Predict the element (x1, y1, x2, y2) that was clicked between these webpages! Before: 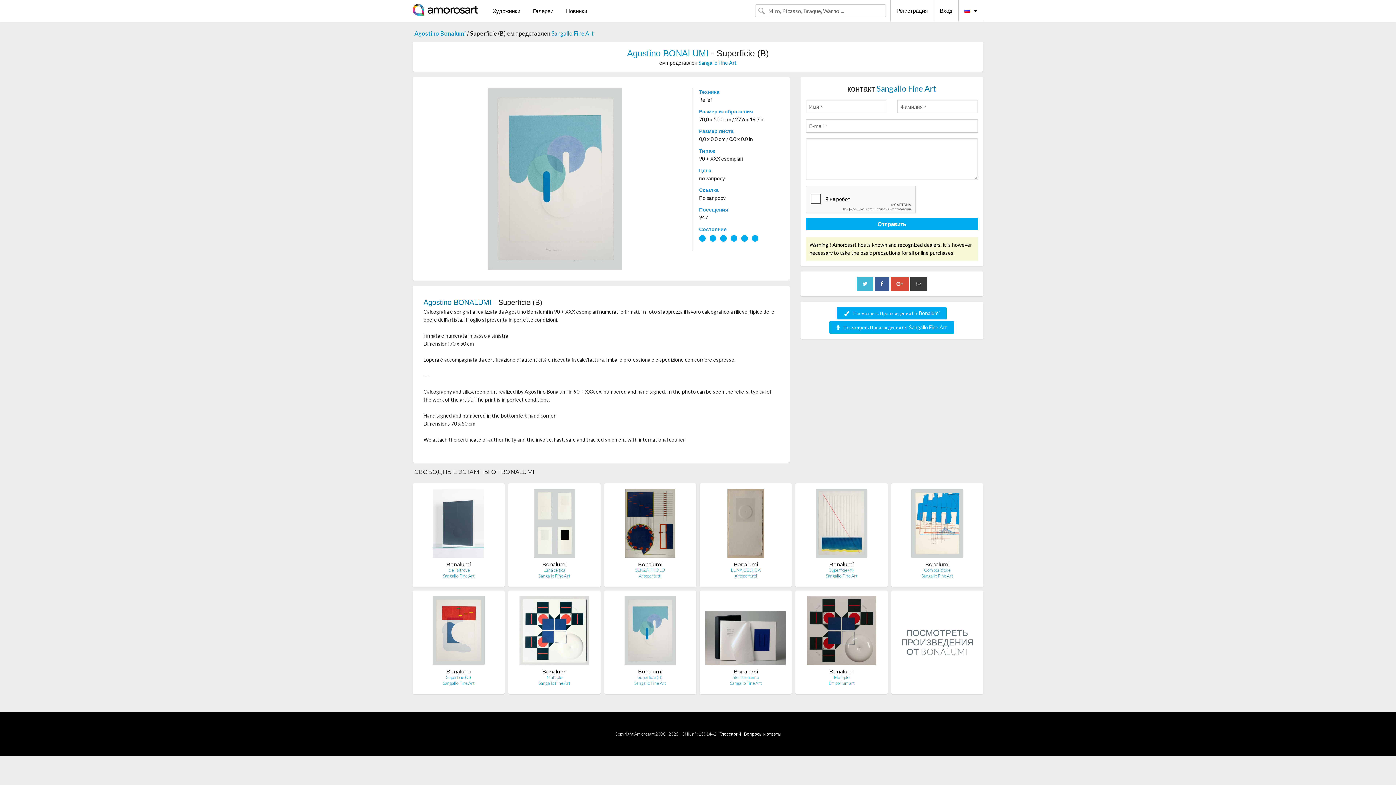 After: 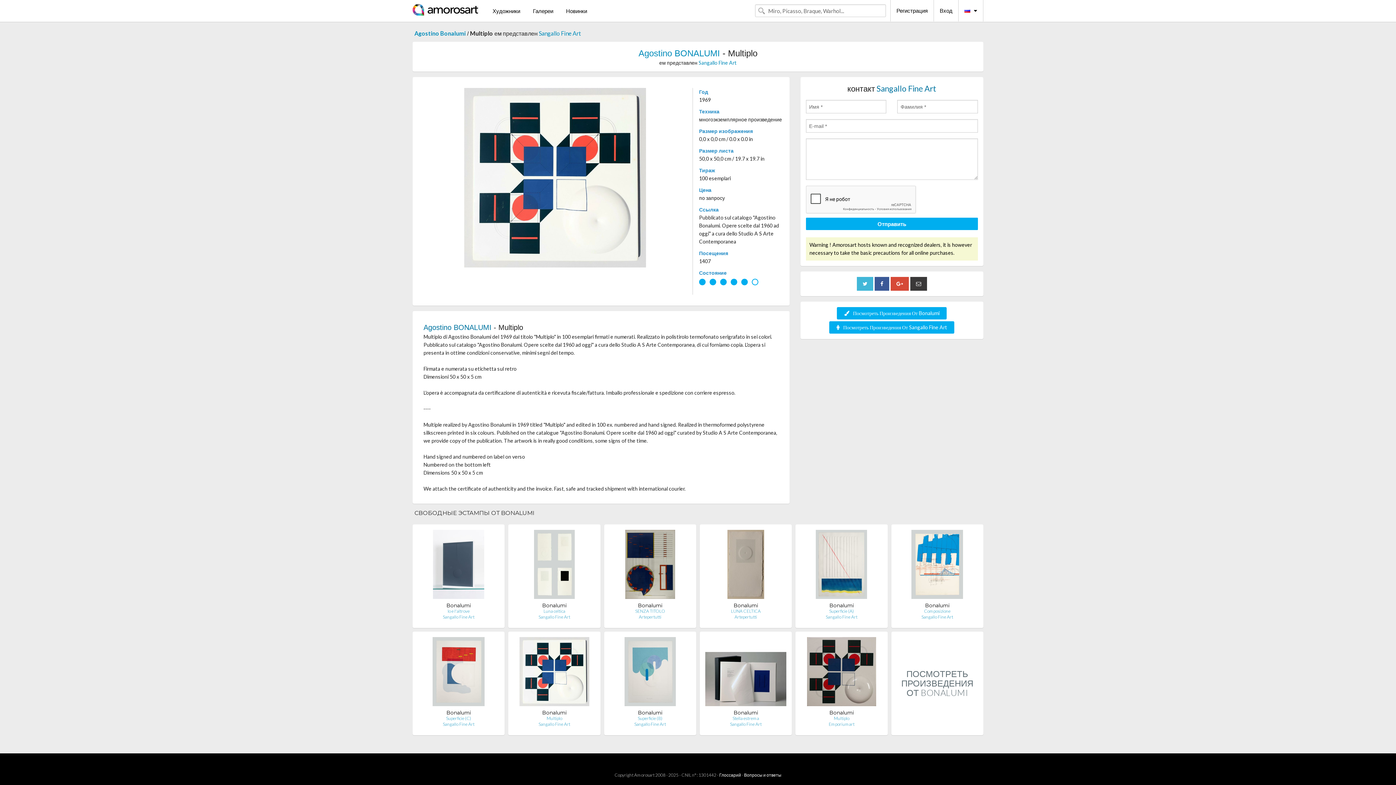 Action: bbox: (546, 674, 562, 680) label: Multiplo